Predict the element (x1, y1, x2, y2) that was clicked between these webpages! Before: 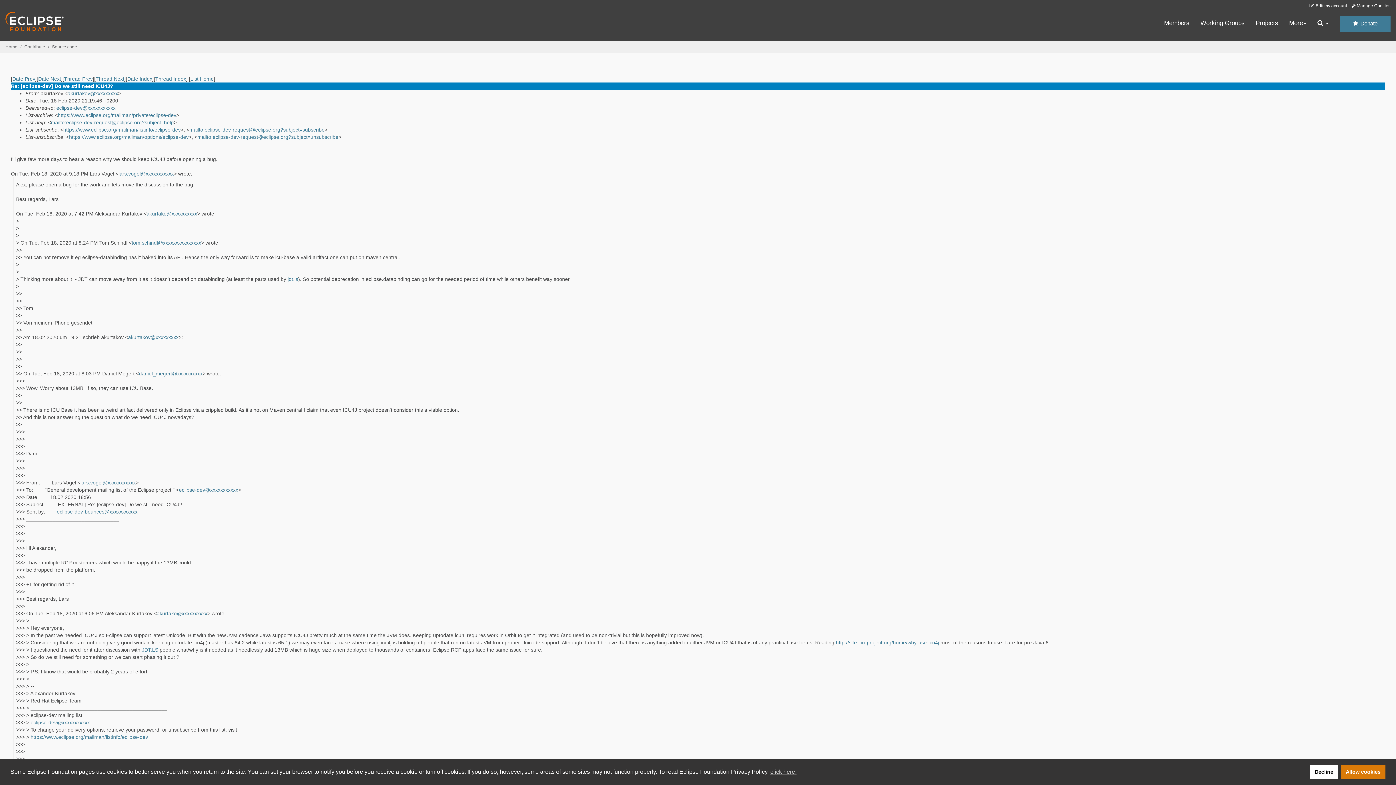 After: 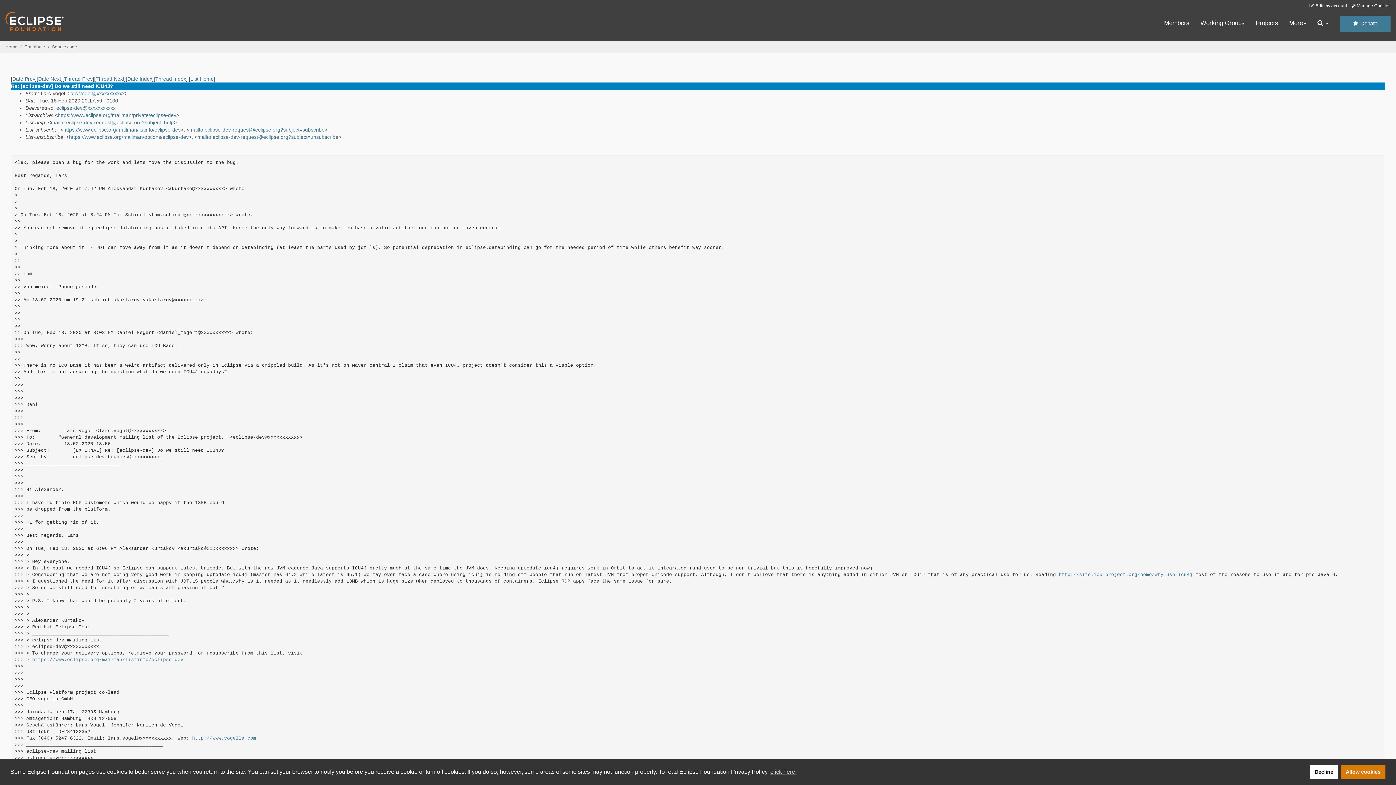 Action: bbox: (12, 76, 35, 81) label: Date Prev